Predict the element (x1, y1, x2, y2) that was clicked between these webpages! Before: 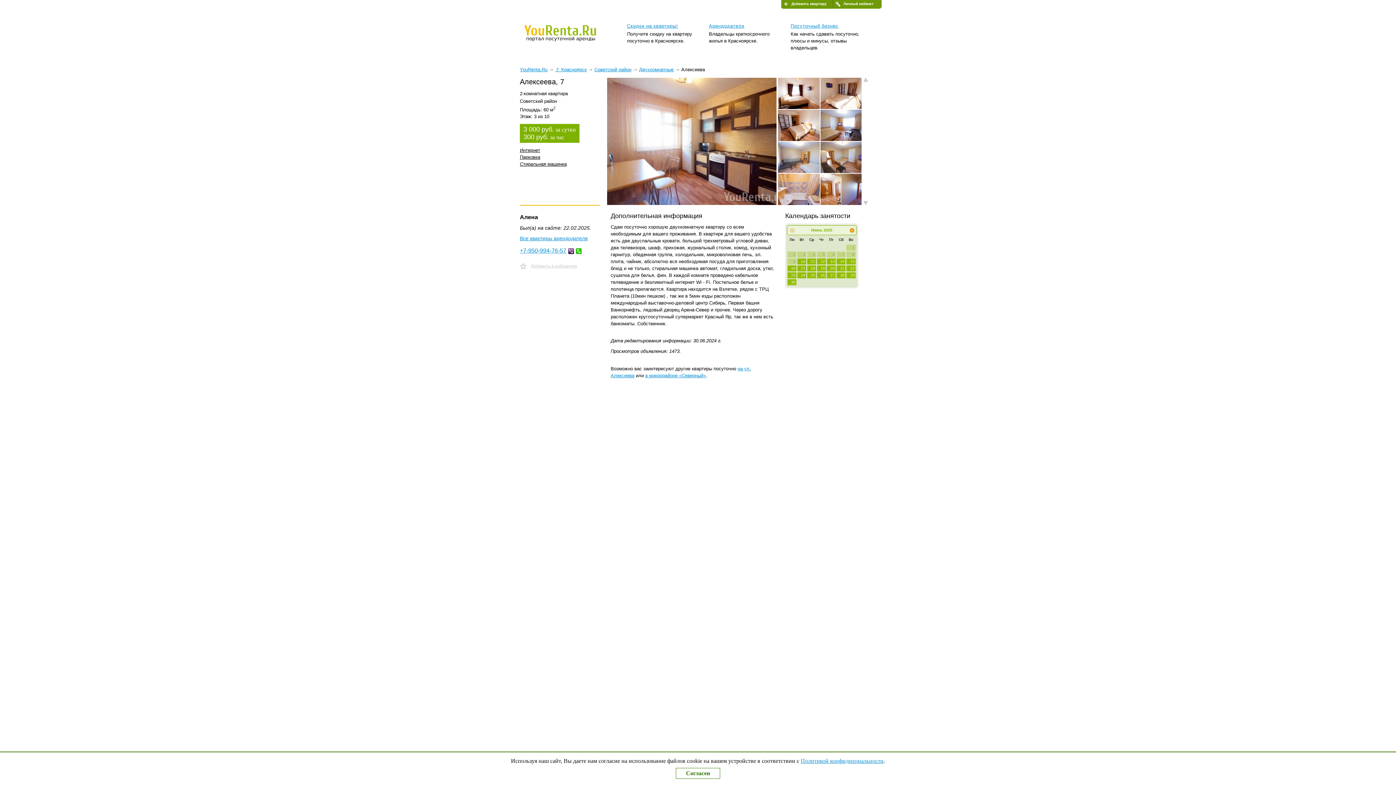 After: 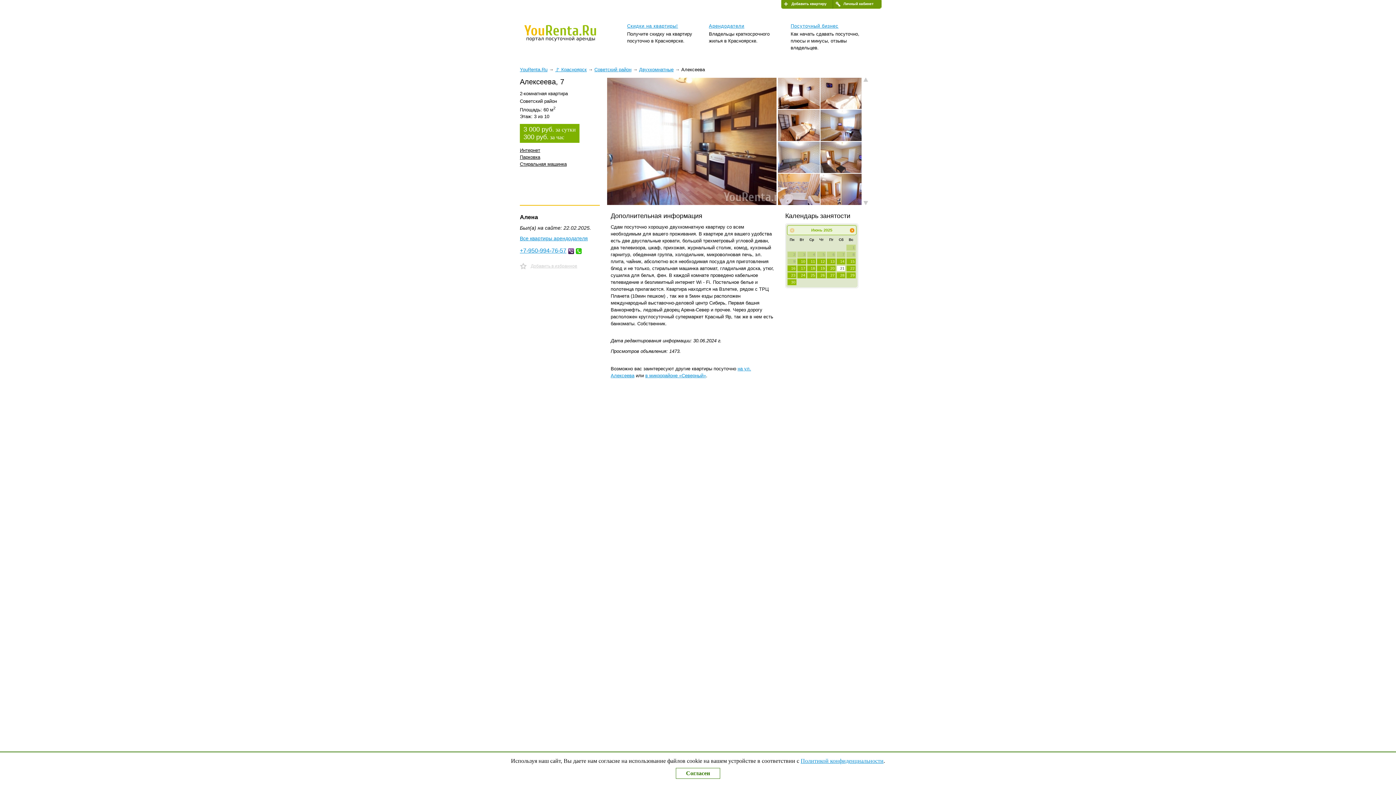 Action: bbox: (836, 265, 845, 271) label: 21